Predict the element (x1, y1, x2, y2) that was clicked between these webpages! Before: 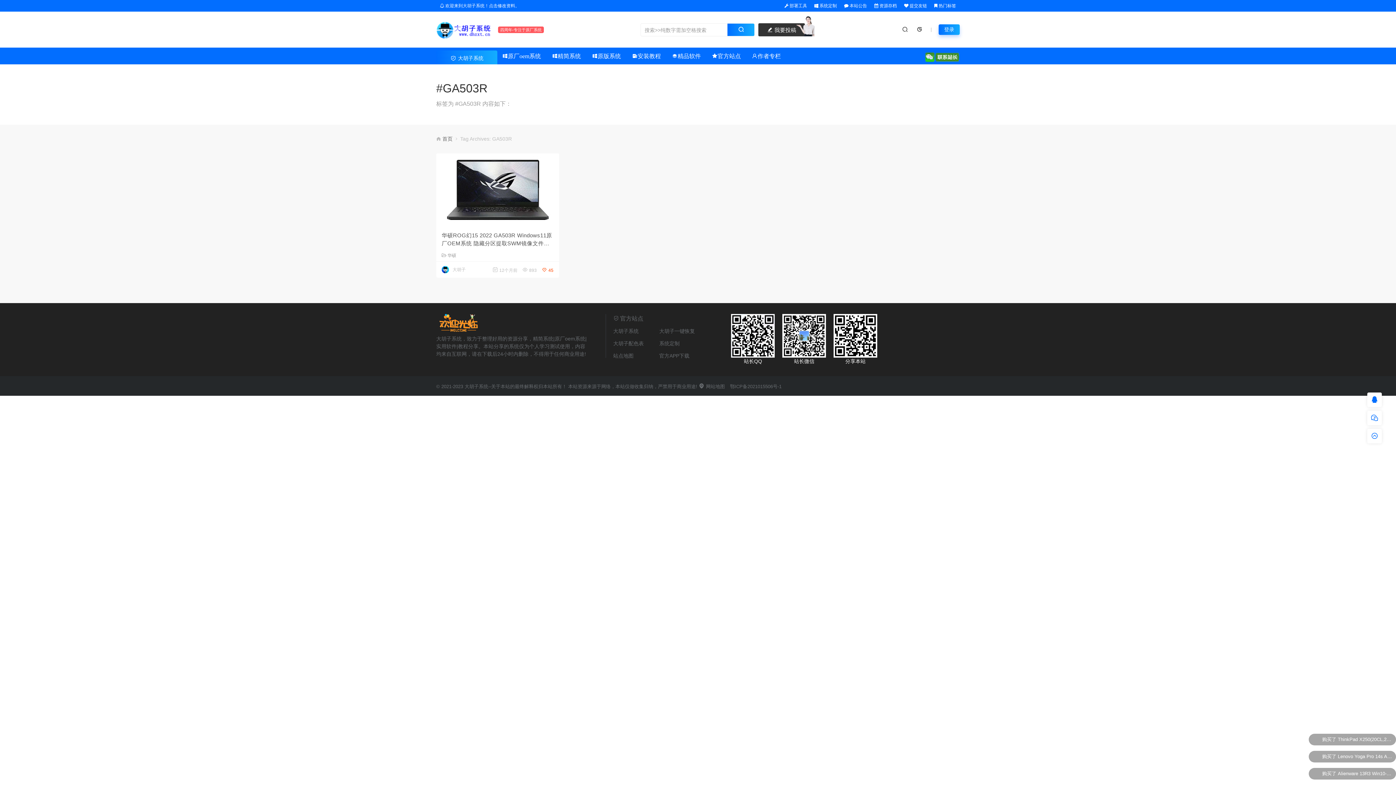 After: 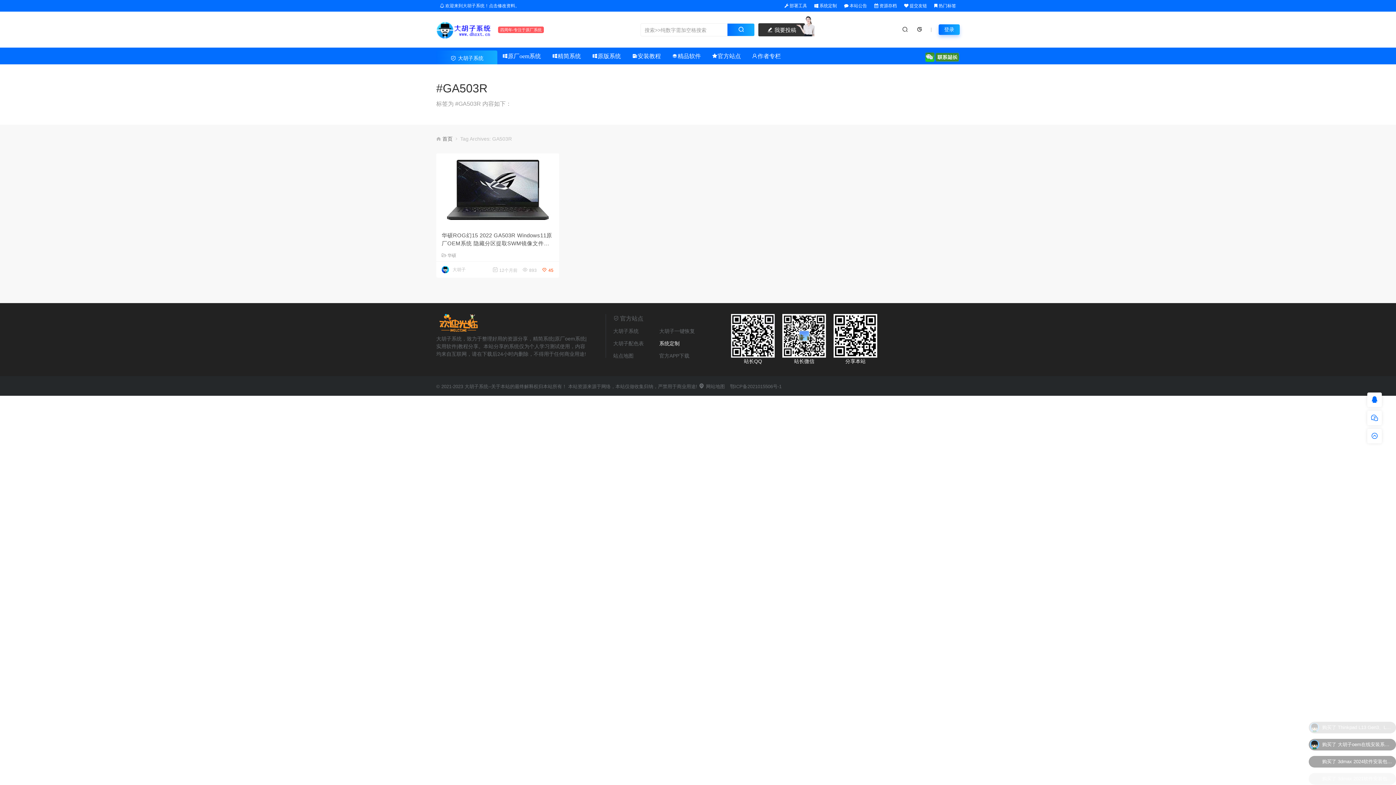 Action: label: 系统定制 bbox: (659, 340, 679, 346)